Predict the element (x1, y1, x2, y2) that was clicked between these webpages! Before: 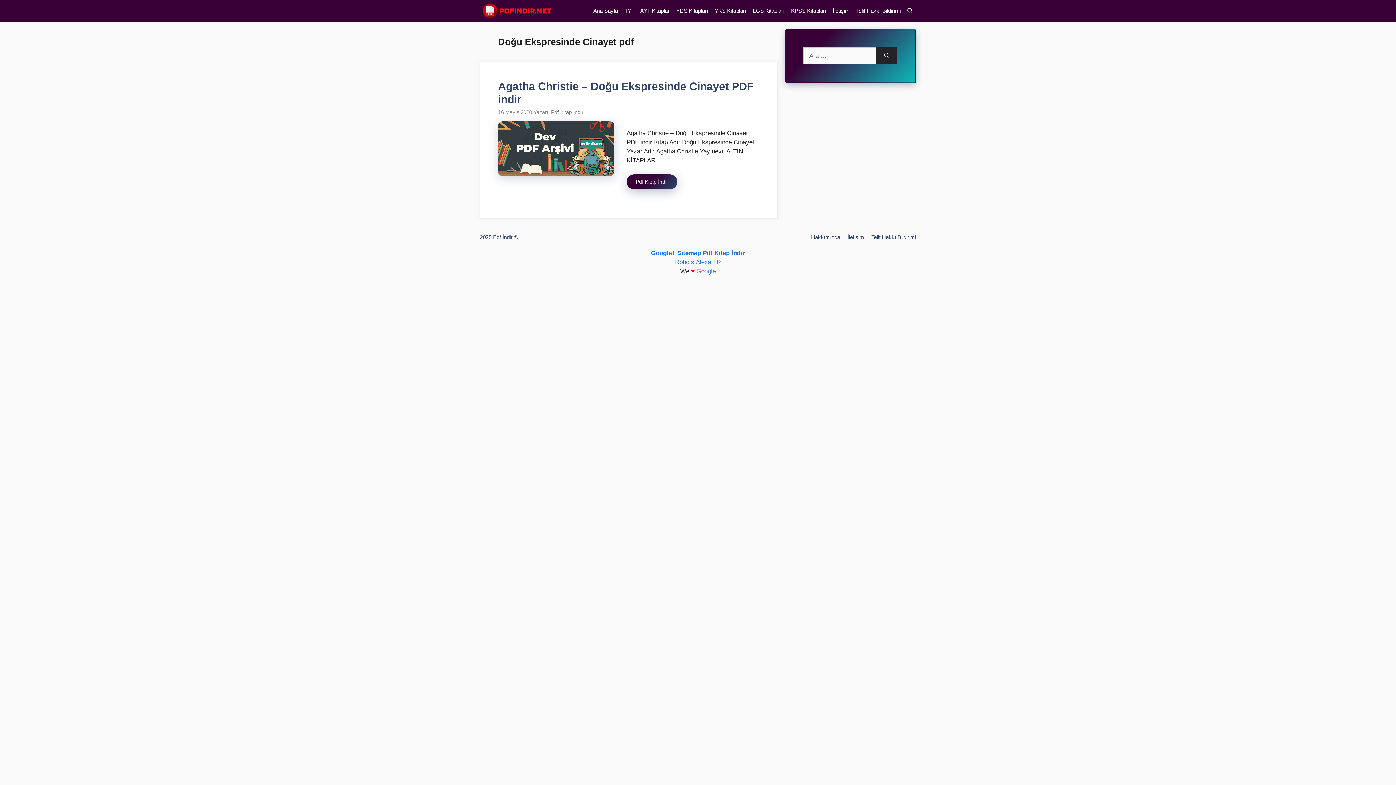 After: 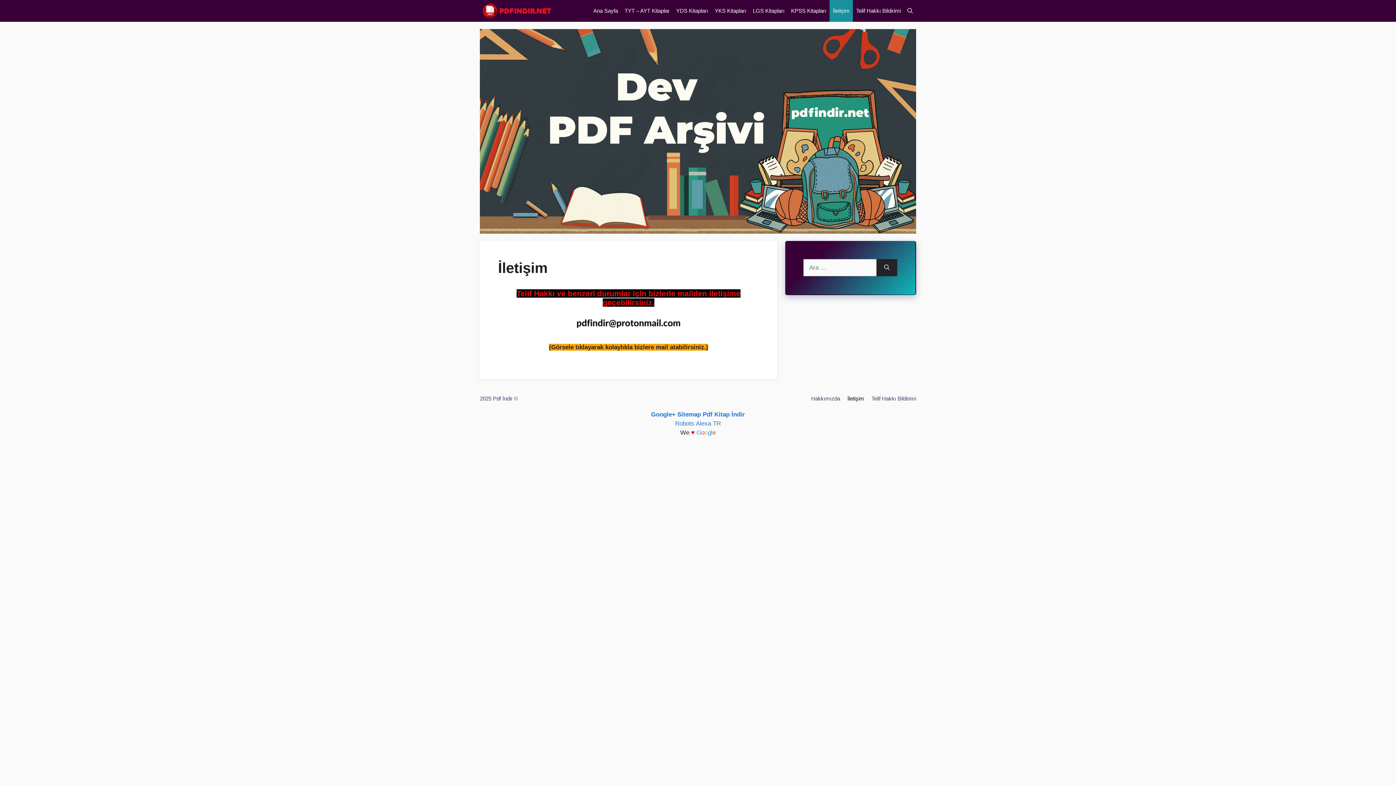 Action: bbox: (847, 234, 864, 240) label: İletişim